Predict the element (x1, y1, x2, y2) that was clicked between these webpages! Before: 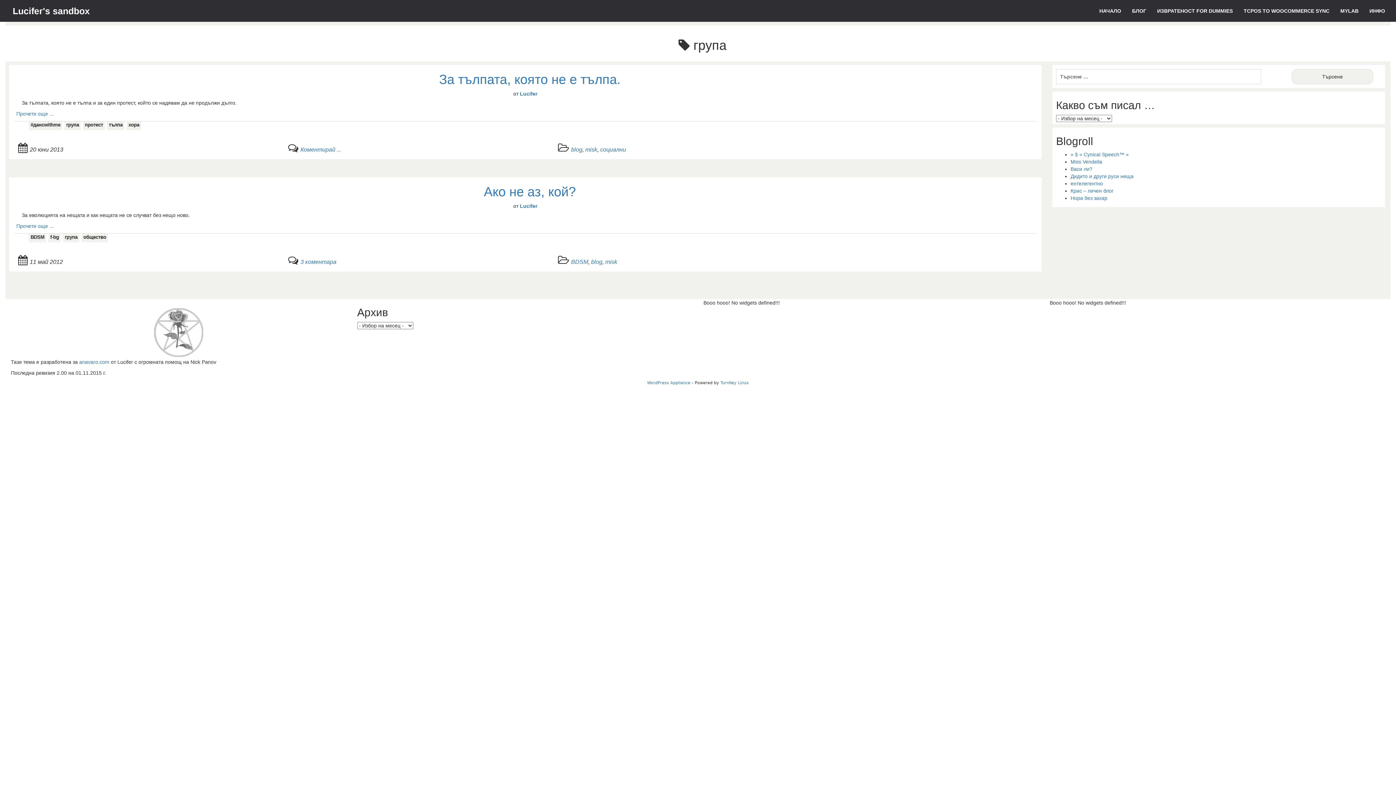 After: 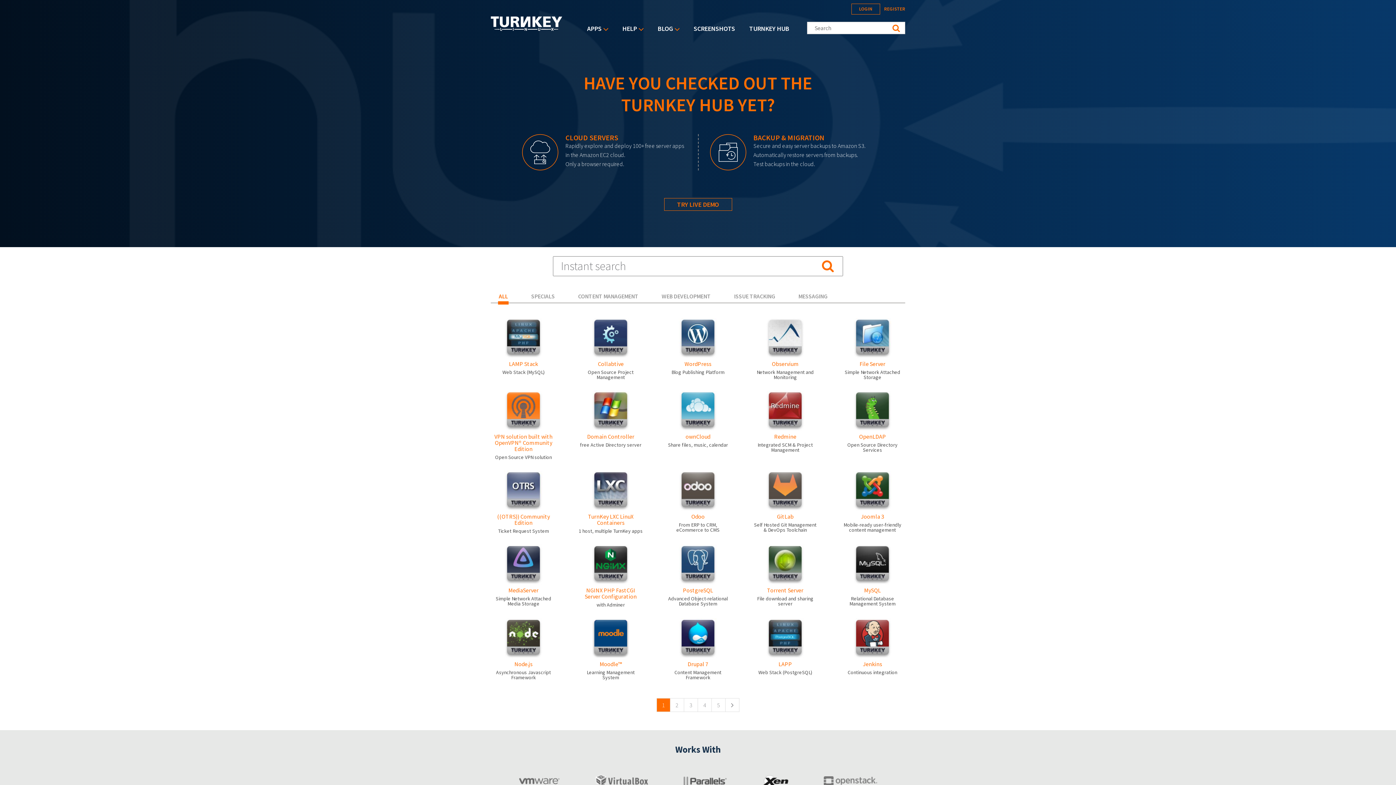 Action: label: TurnKey Linux bbox: (720, 380, 749, 385)